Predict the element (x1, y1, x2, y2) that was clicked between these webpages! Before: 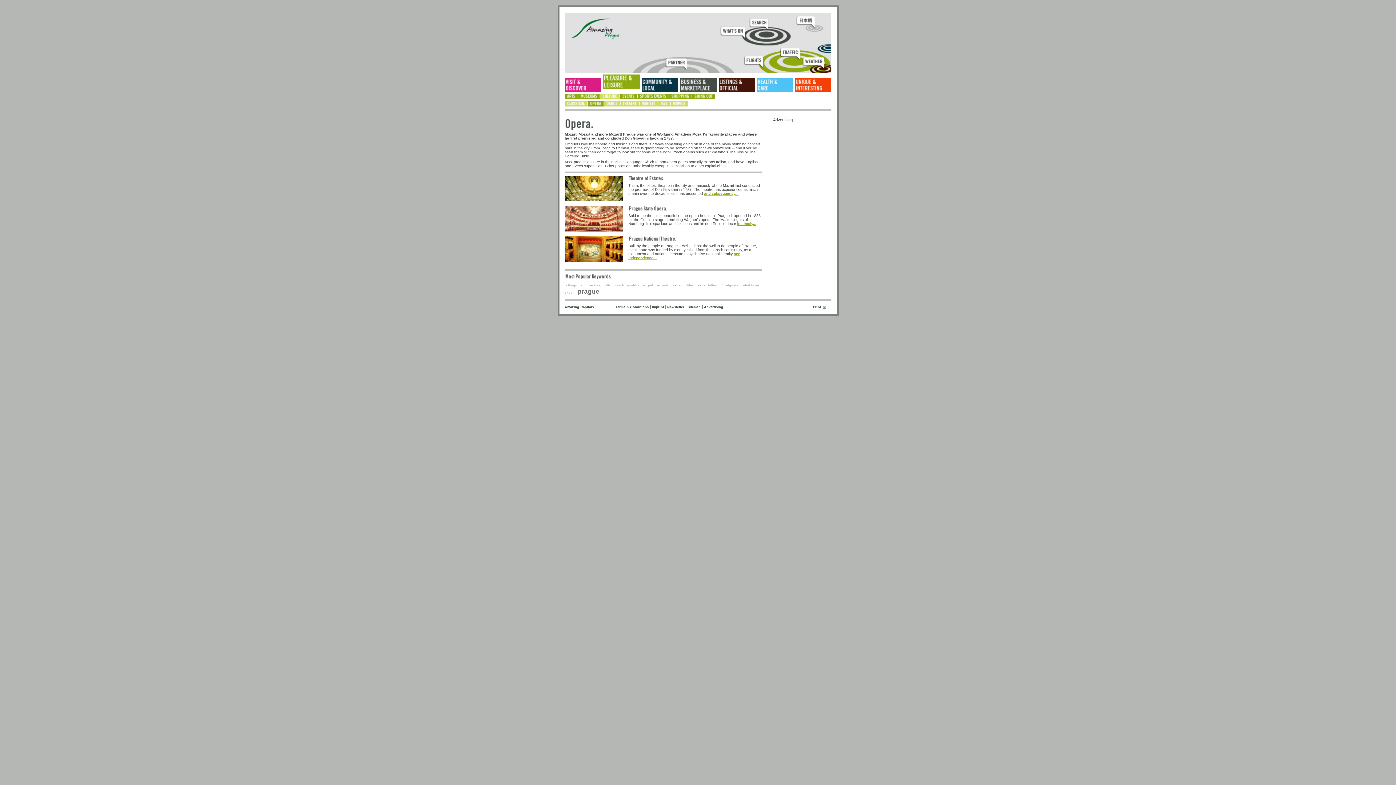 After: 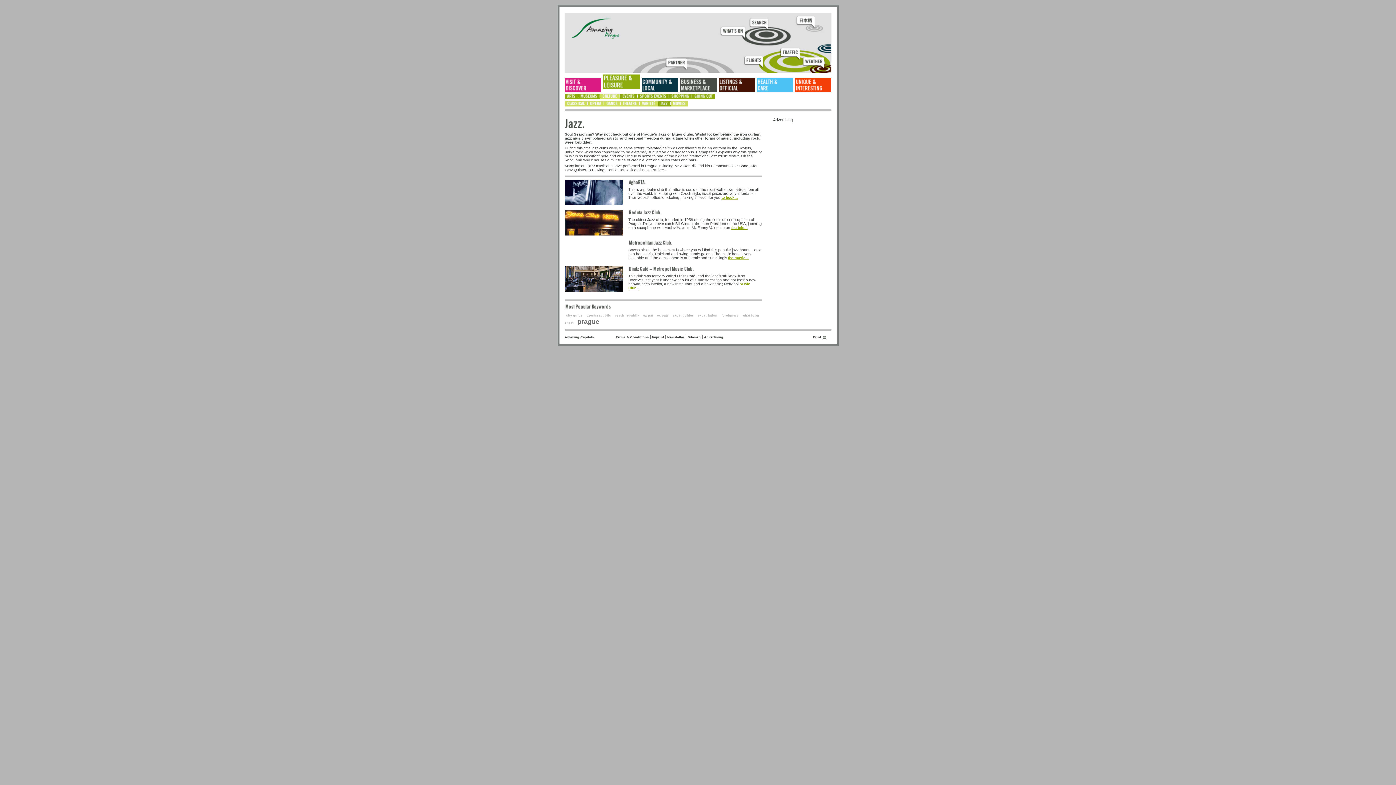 Action: bbox: (658, 101, 670, 106) label: Jazz